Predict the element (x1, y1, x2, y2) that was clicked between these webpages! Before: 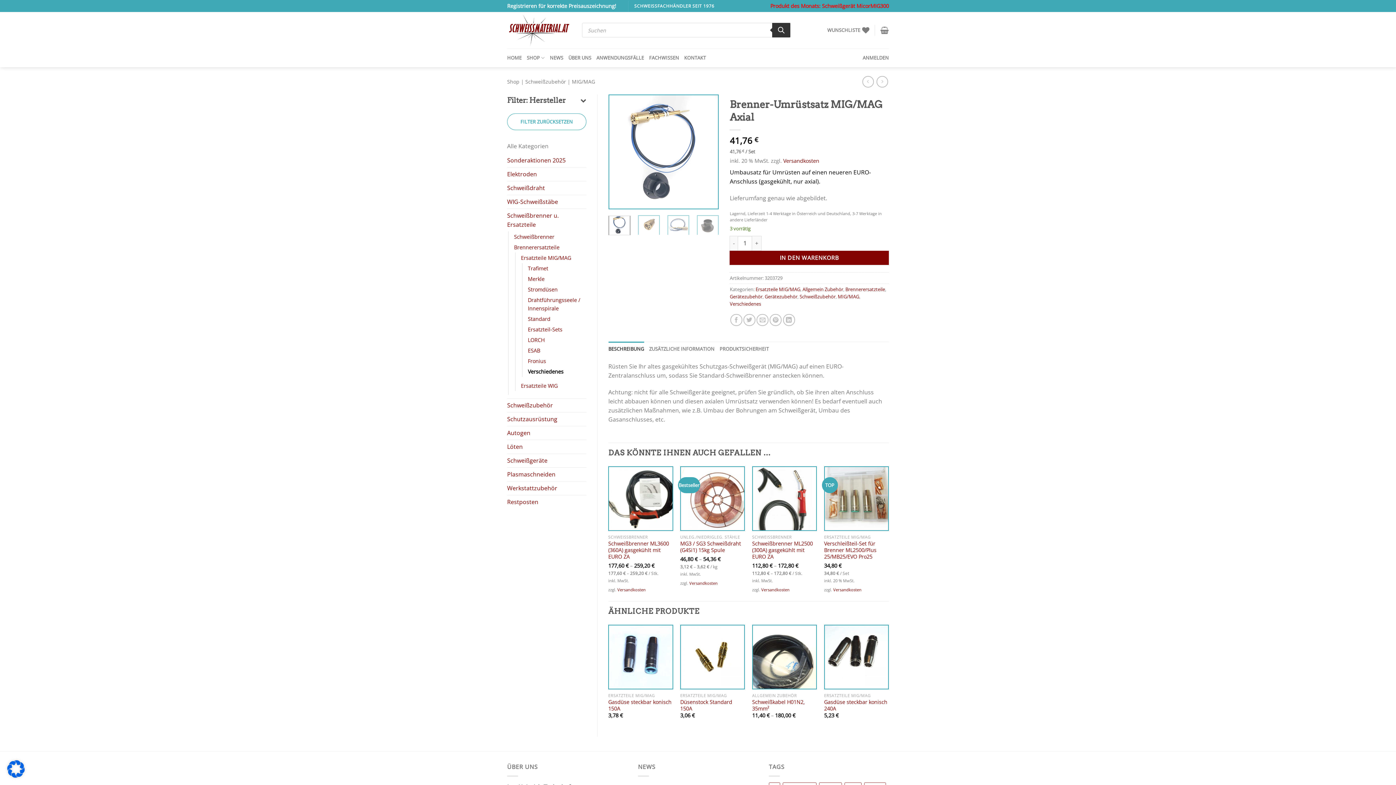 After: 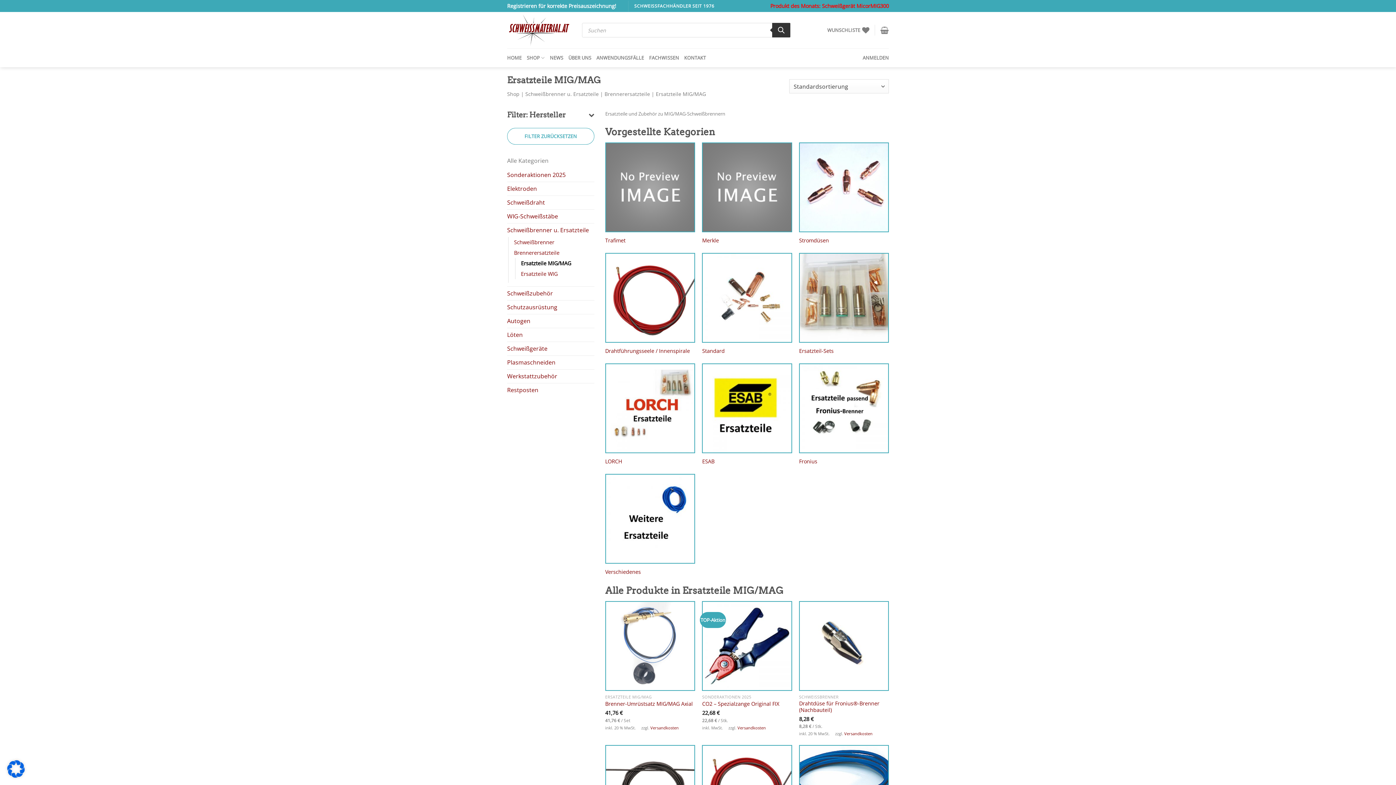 Action: label: Ersatzteile MIG/MAG bbox: (755, 286, 800, 292)